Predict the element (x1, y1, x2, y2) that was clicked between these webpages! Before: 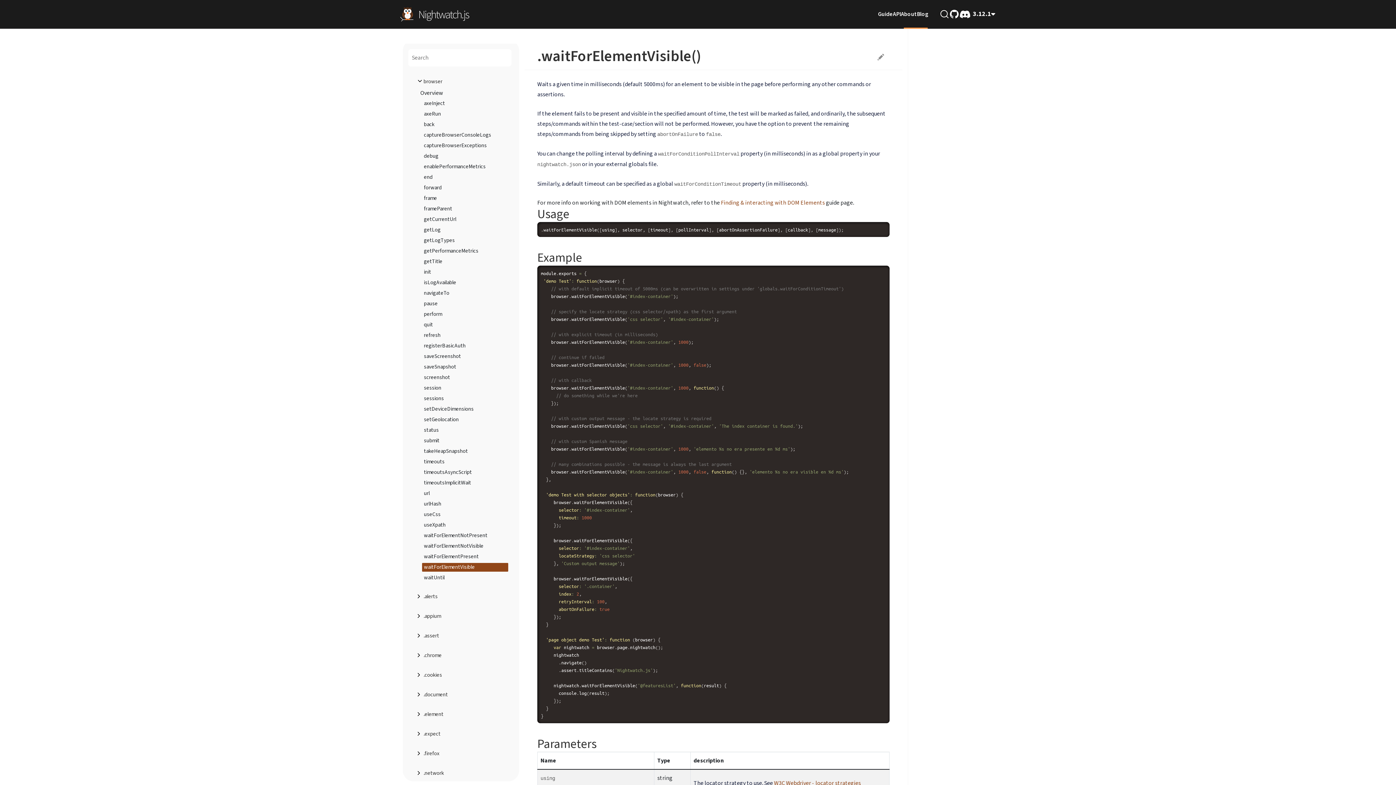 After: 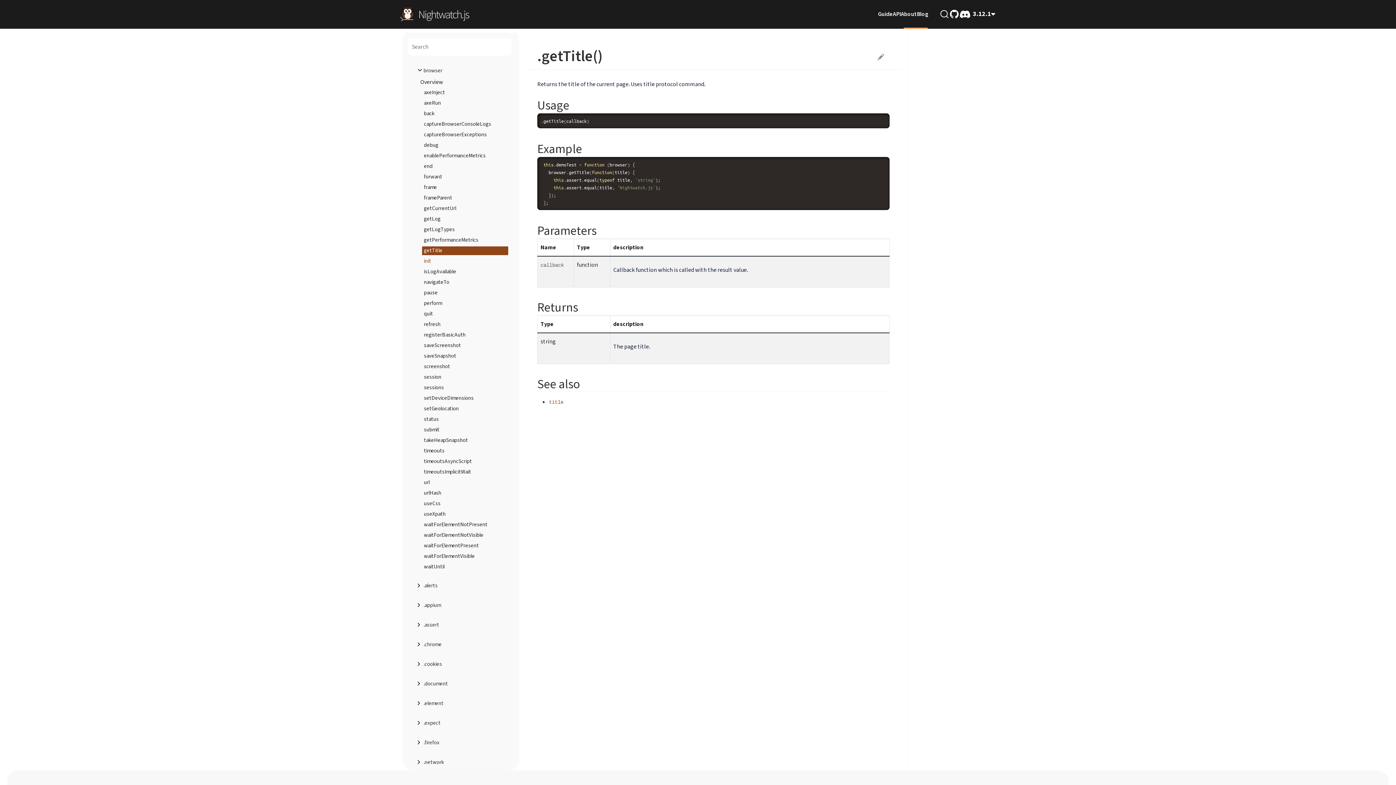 Action: label: getTitle bbox: (422, 257, 508, 266)